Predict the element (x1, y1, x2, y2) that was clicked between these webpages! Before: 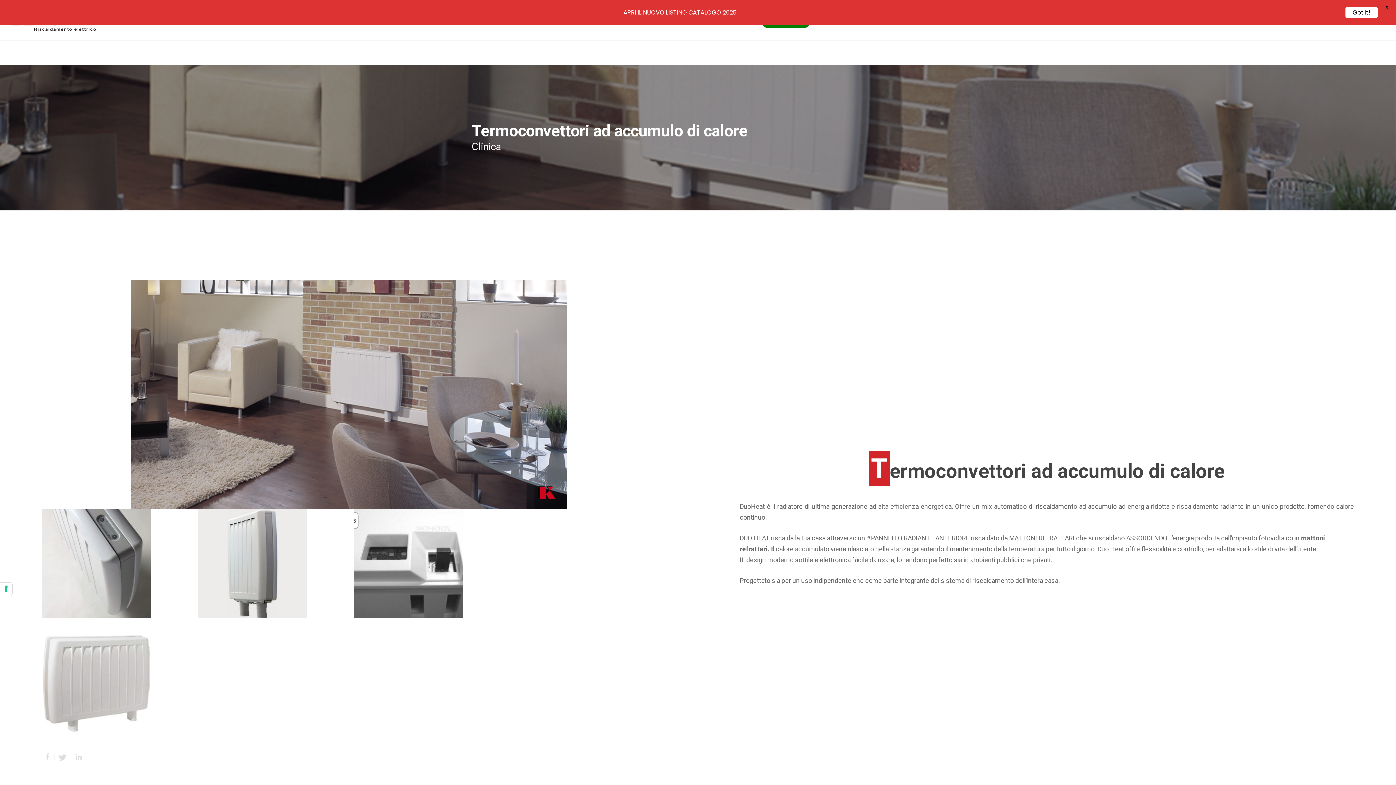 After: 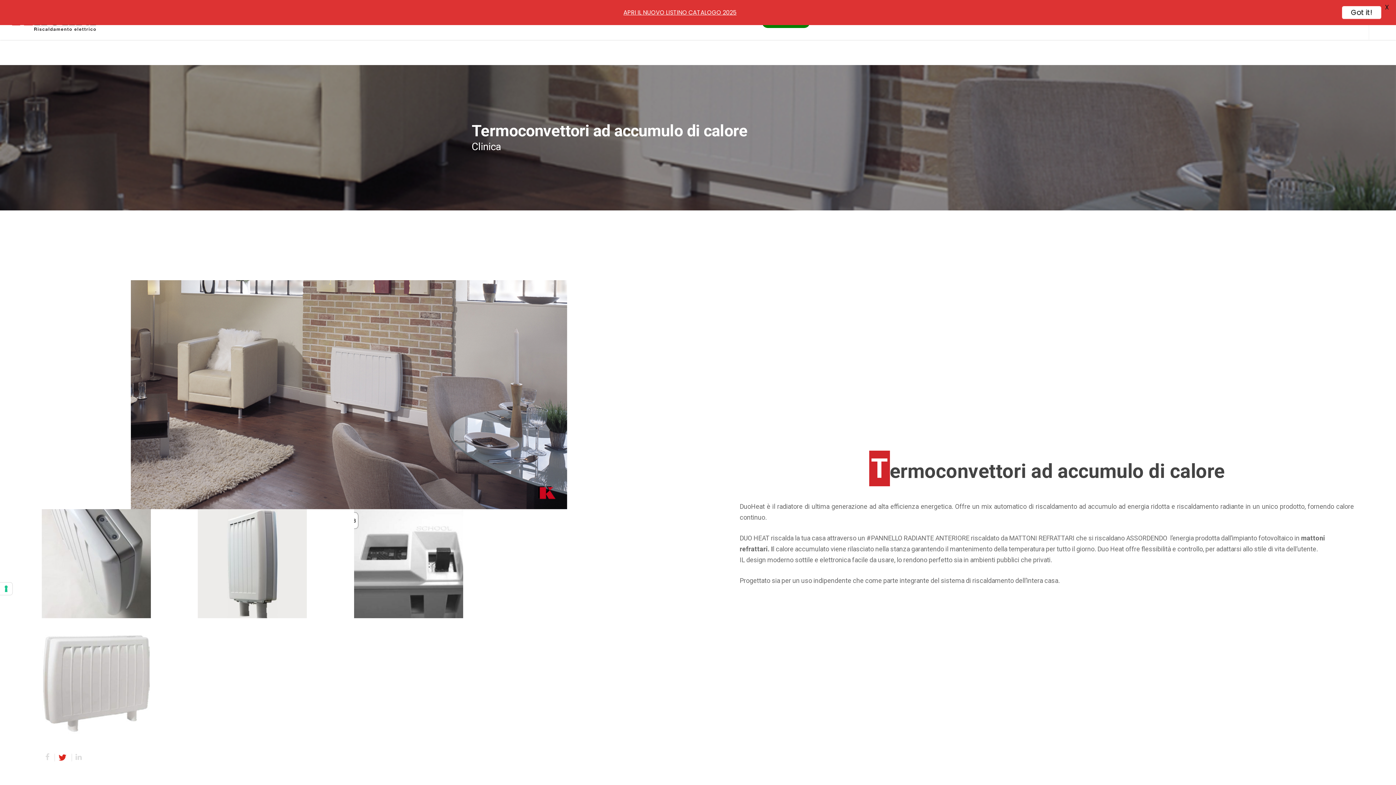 Action: label:   bbox: (54, 754, 71, 761)